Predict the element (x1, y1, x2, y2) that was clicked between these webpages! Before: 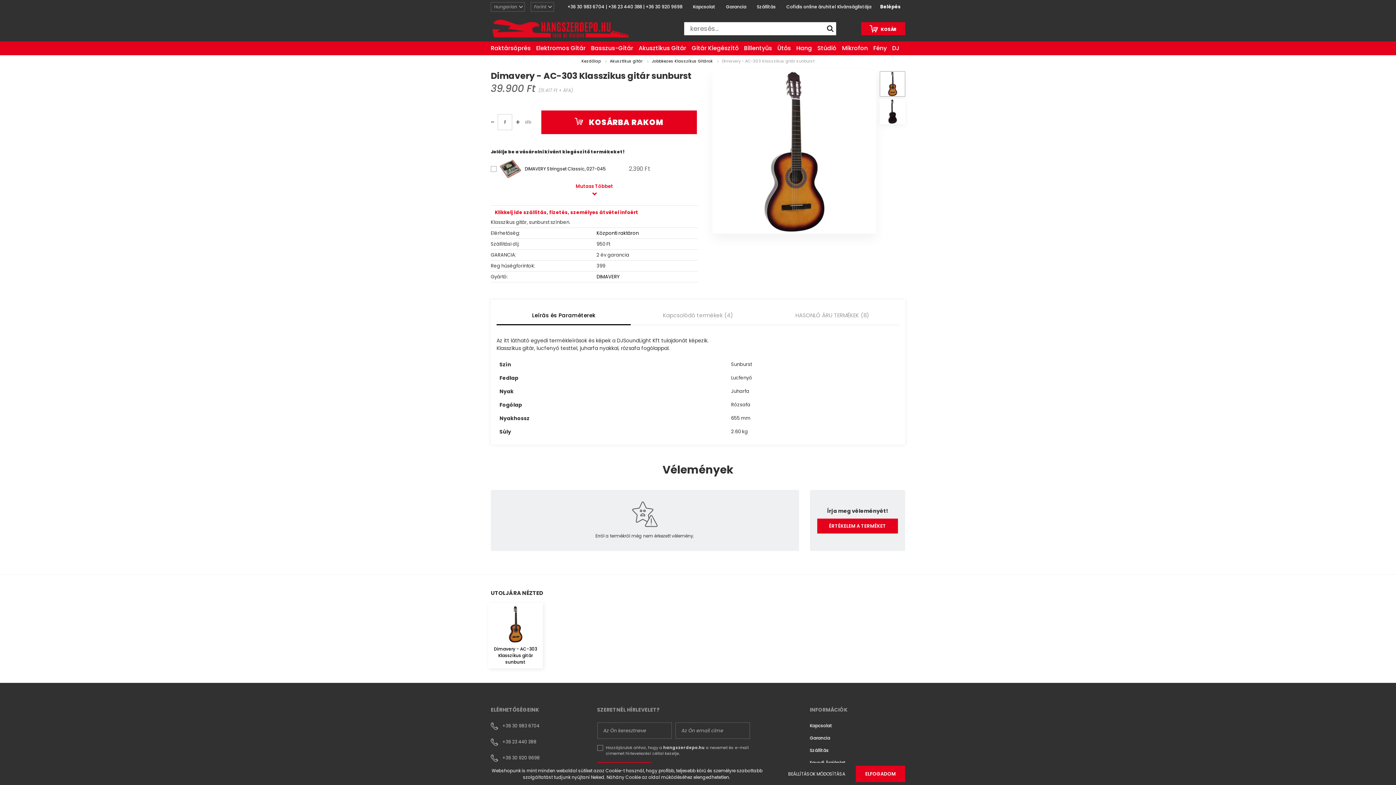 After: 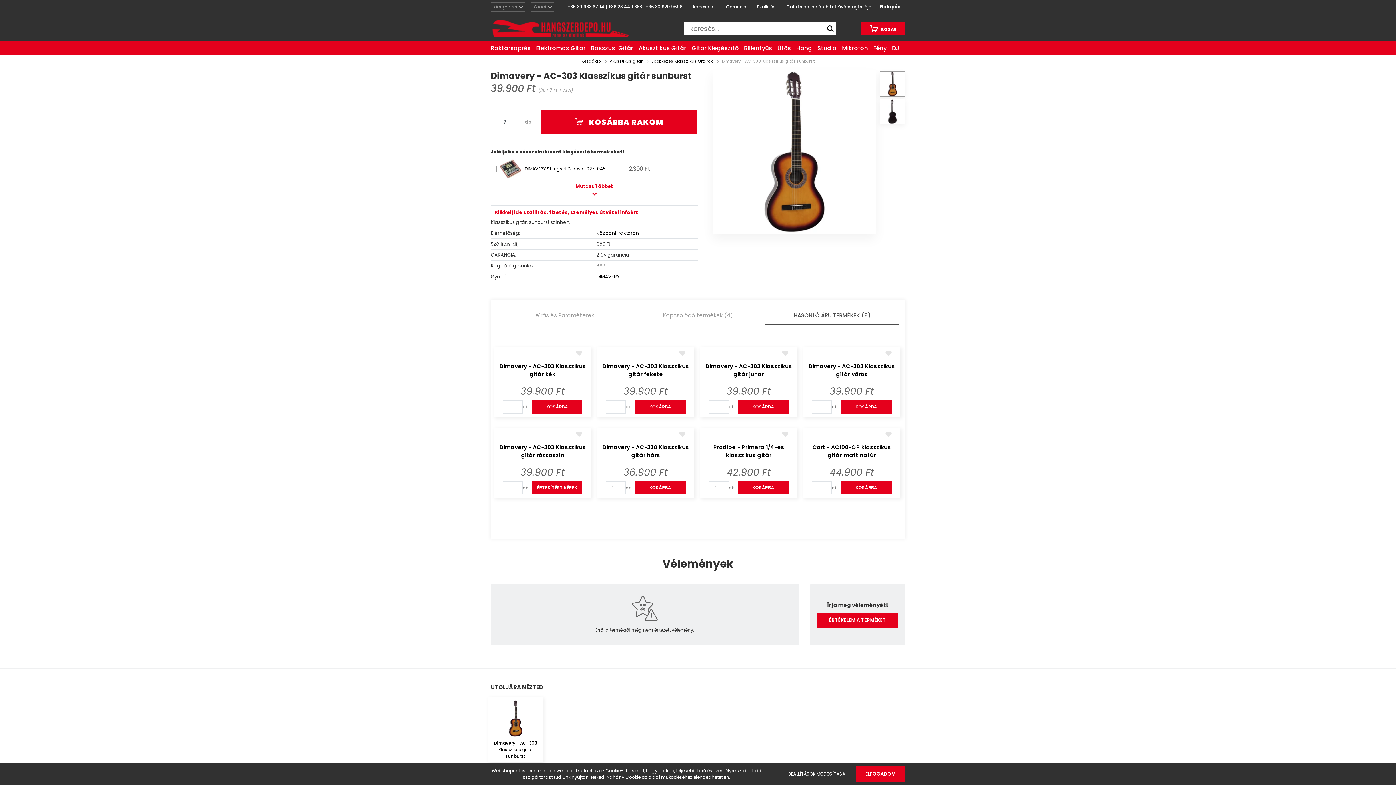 Action: label: HASONLÓ ÁRU TERMÉKEK8 bbox: (765, 305, 899, 325)